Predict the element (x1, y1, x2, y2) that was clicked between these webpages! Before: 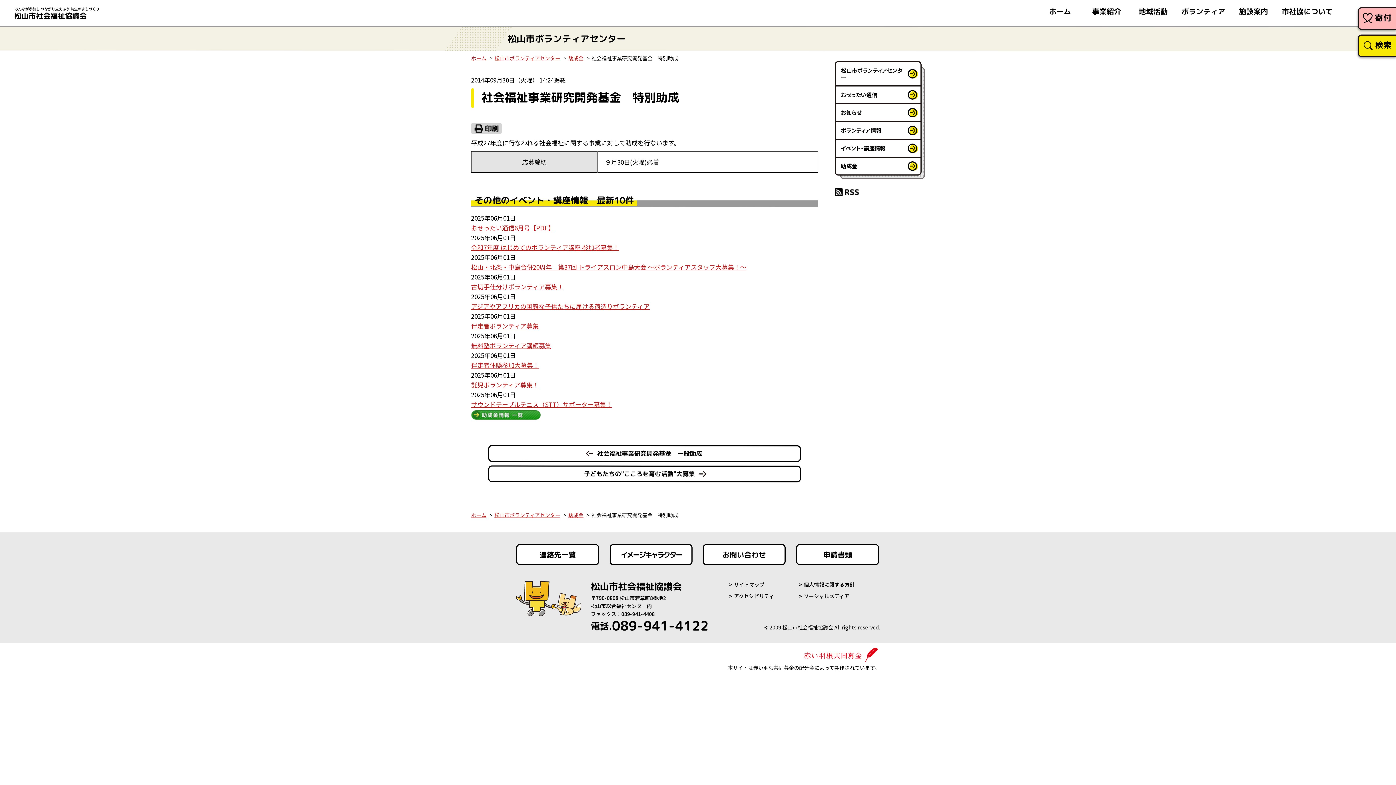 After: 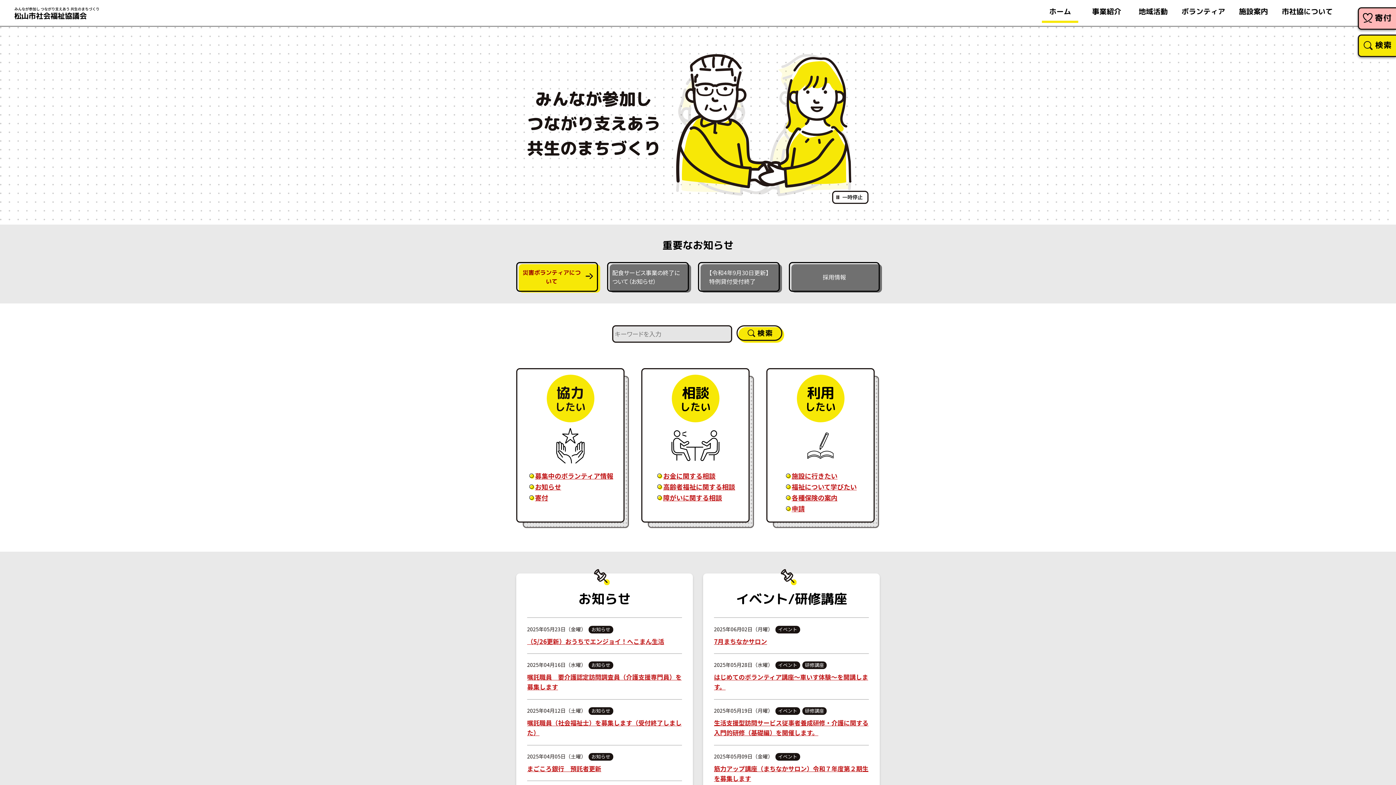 Action: label: ホーム bbox: (471, 54, 486, 61)